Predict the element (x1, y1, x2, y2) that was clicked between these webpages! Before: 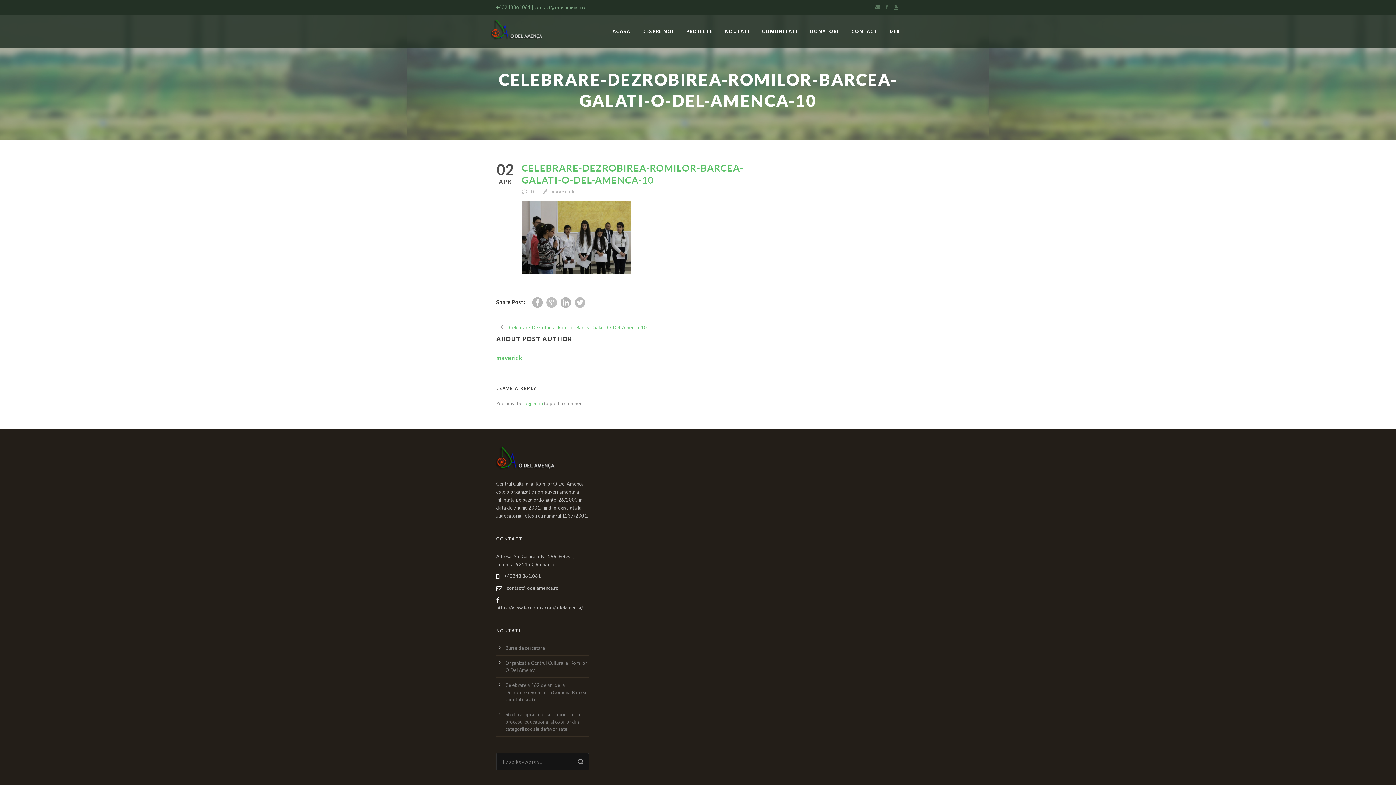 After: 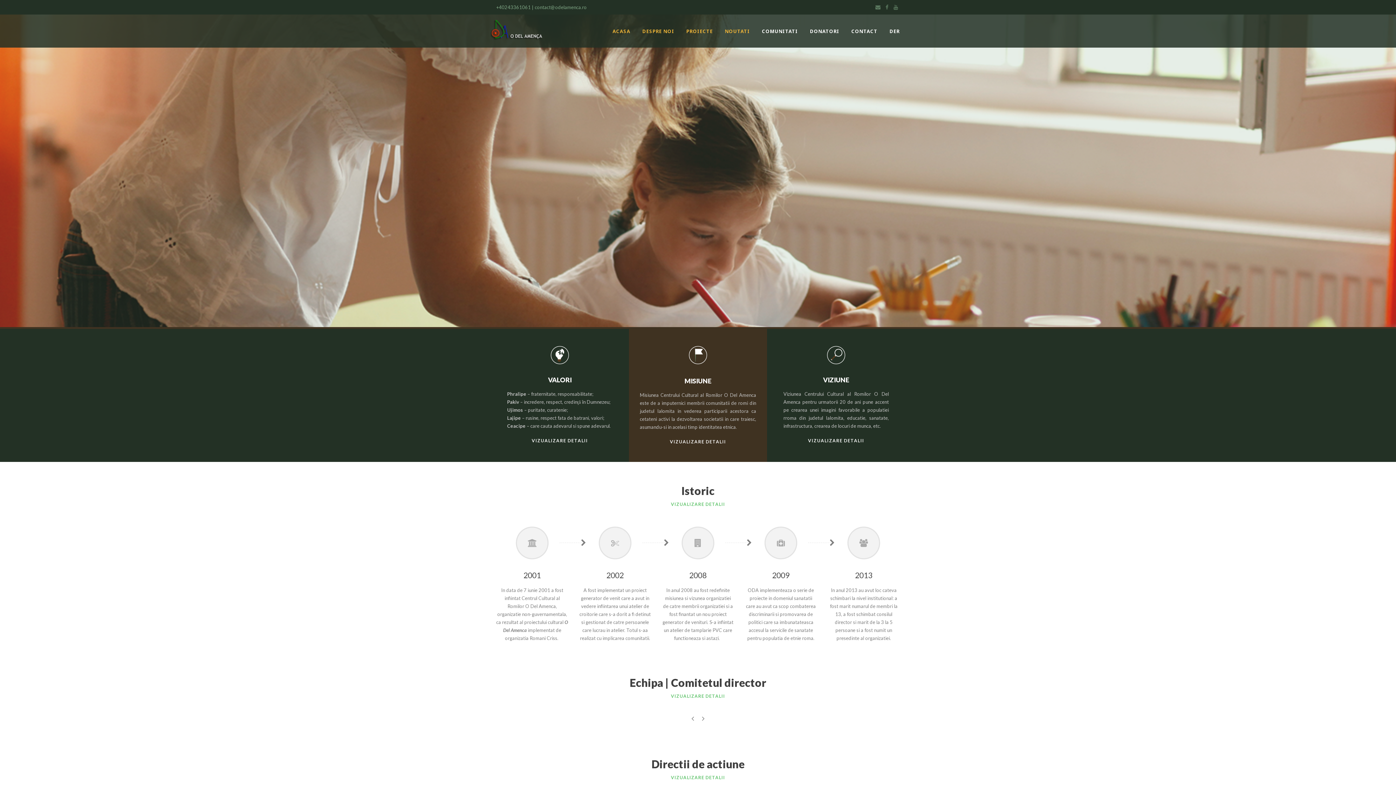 Action: bbox: (686, 27, 725, 47) label: PROIECTE